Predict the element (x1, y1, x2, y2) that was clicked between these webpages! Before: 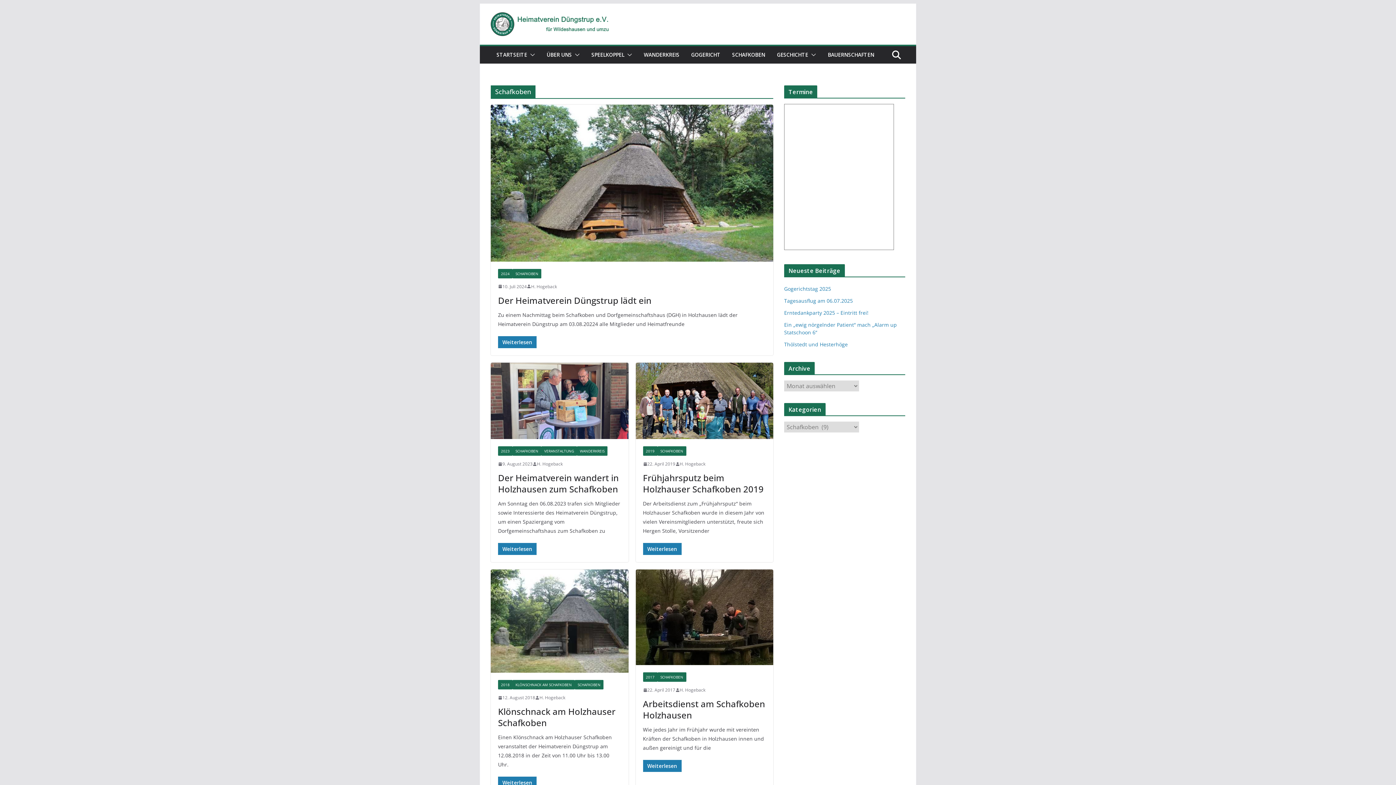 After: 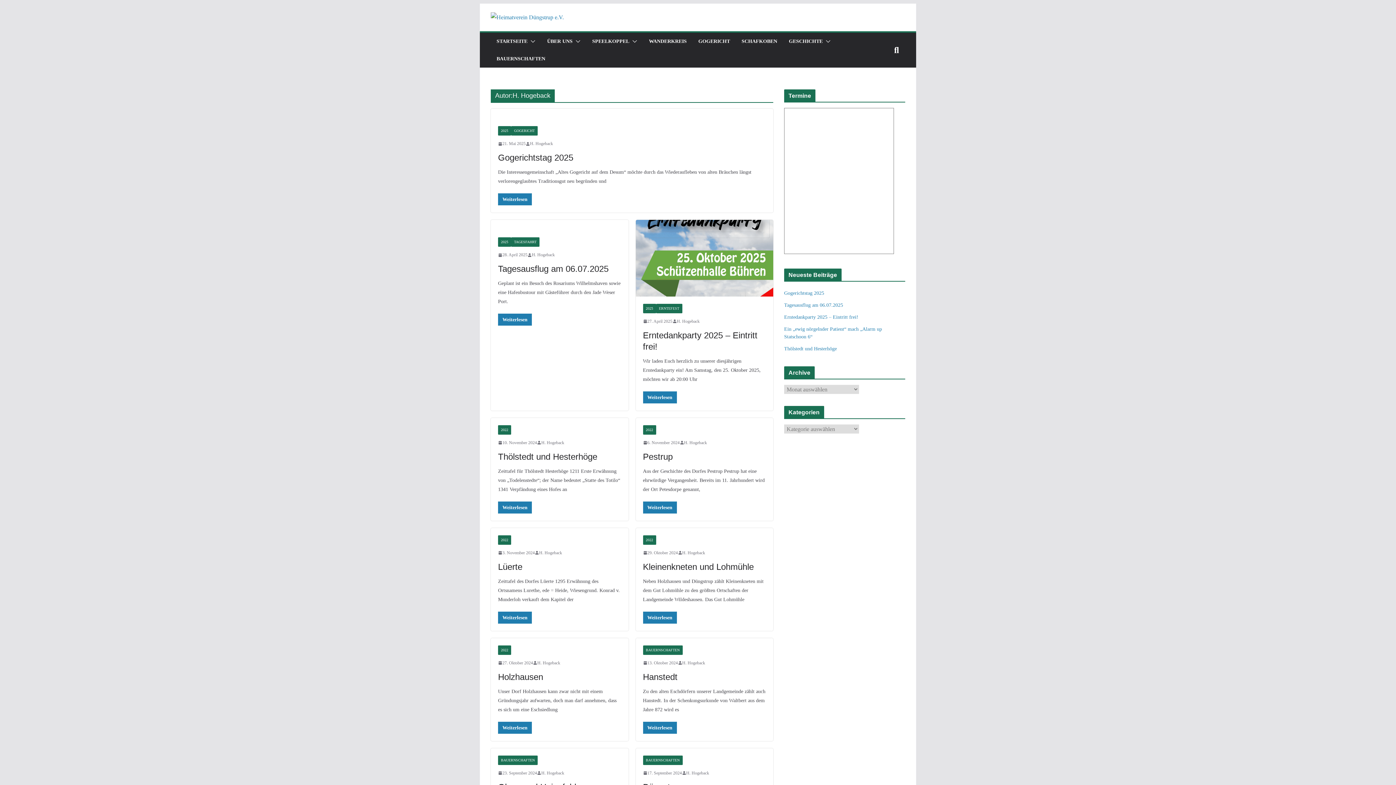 Action: bbox: (531, 282, 557, 290) label: H. Hogeback